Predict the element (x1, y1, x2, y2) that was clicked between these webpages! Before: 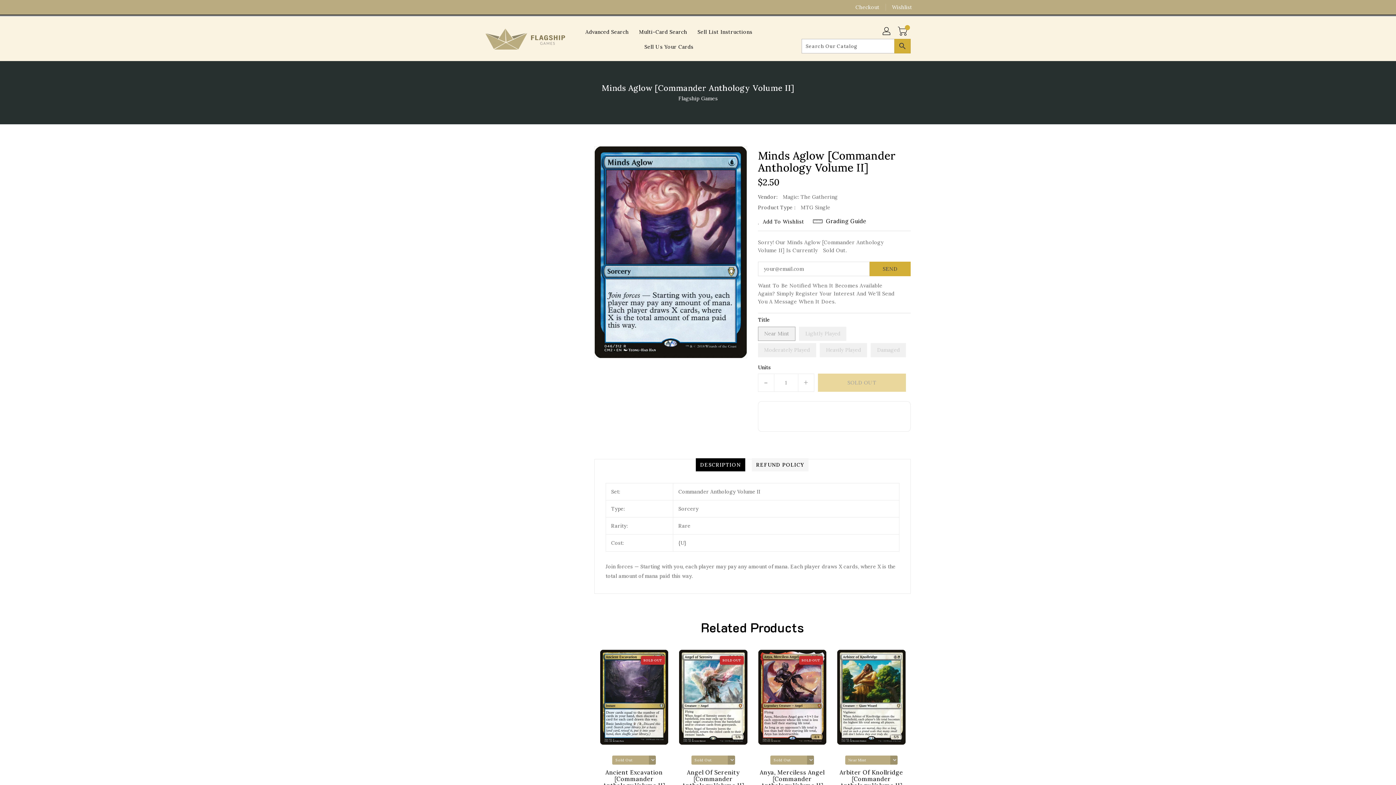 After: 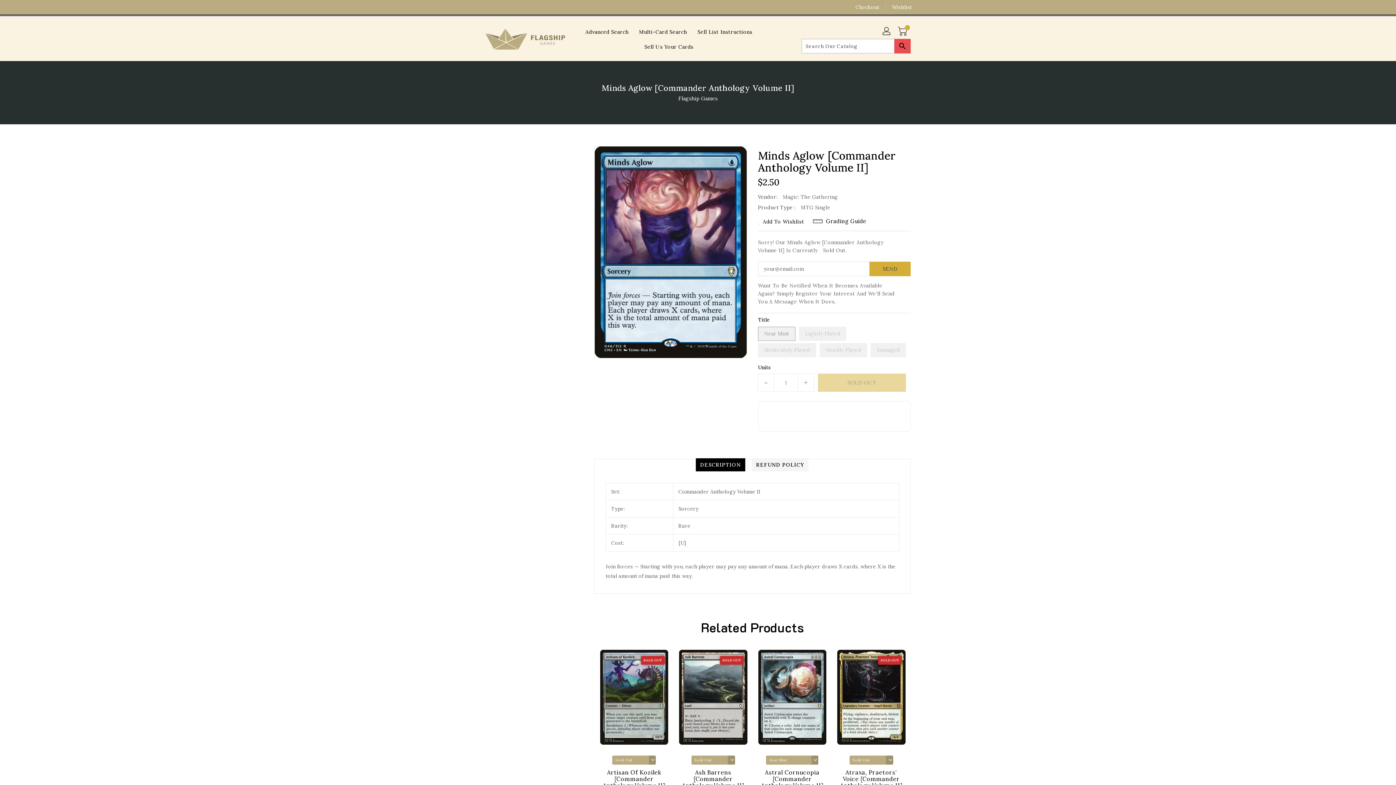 Action: bbox: (894, 38, 910, 53) label: Search